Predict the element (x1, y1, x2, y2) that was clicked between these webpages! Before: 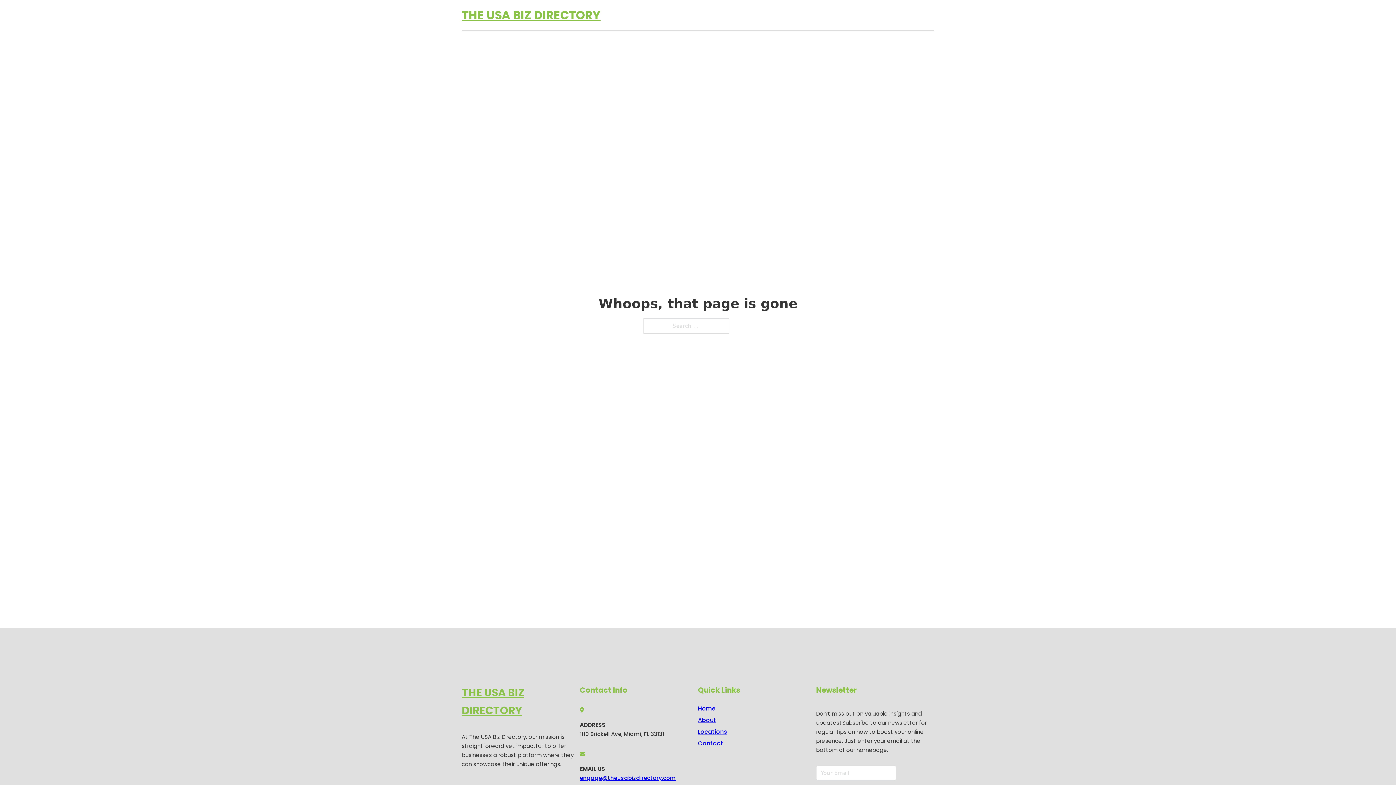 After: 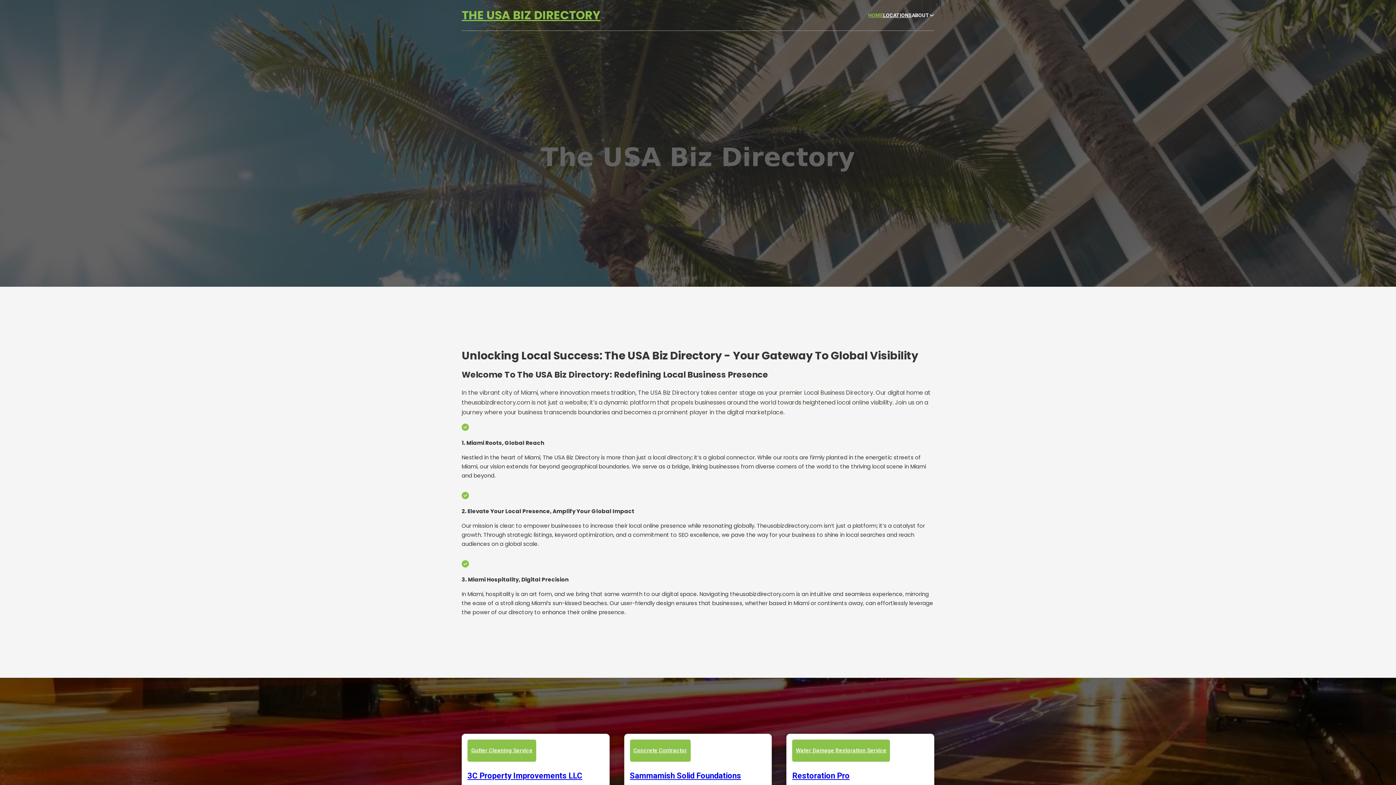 Action: label: HOME bbox: (868, 11, 883, 19)